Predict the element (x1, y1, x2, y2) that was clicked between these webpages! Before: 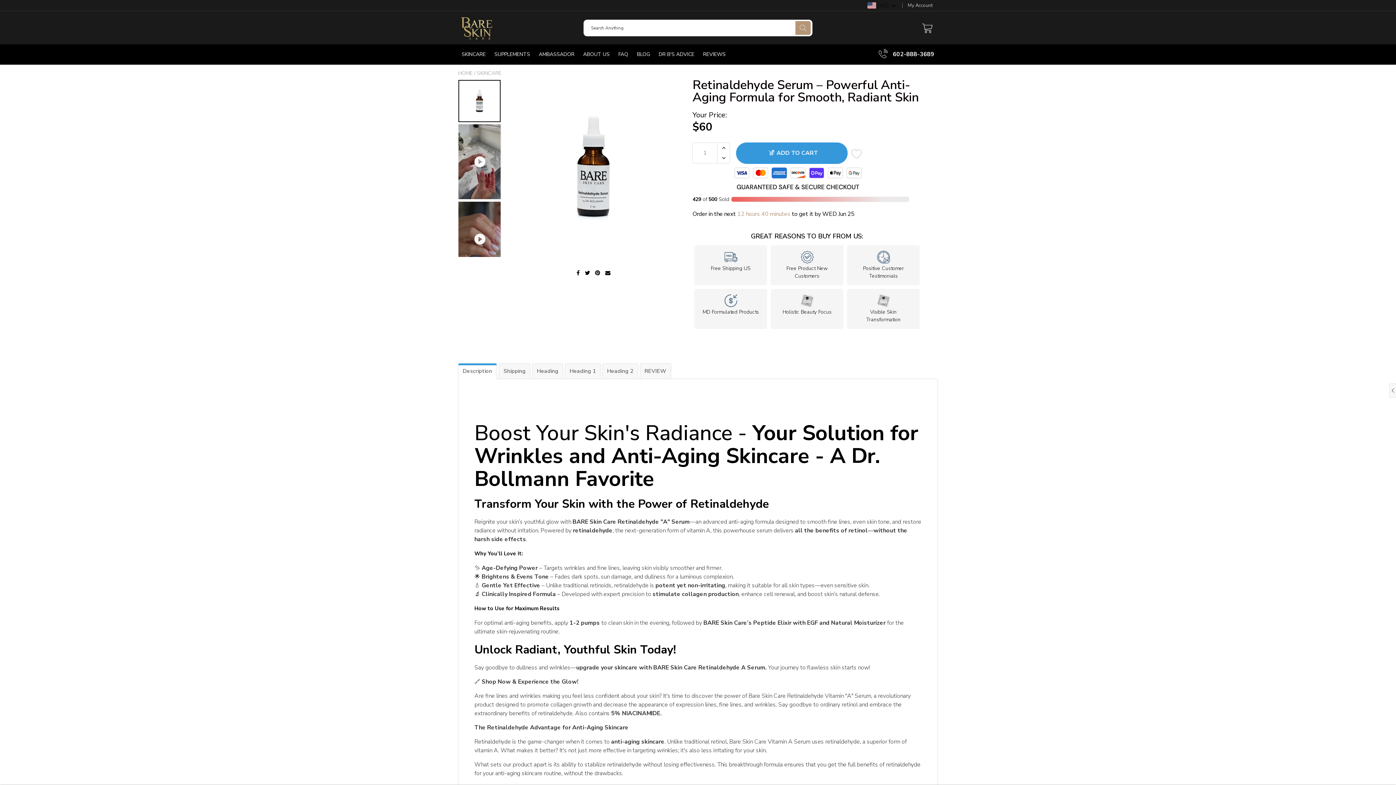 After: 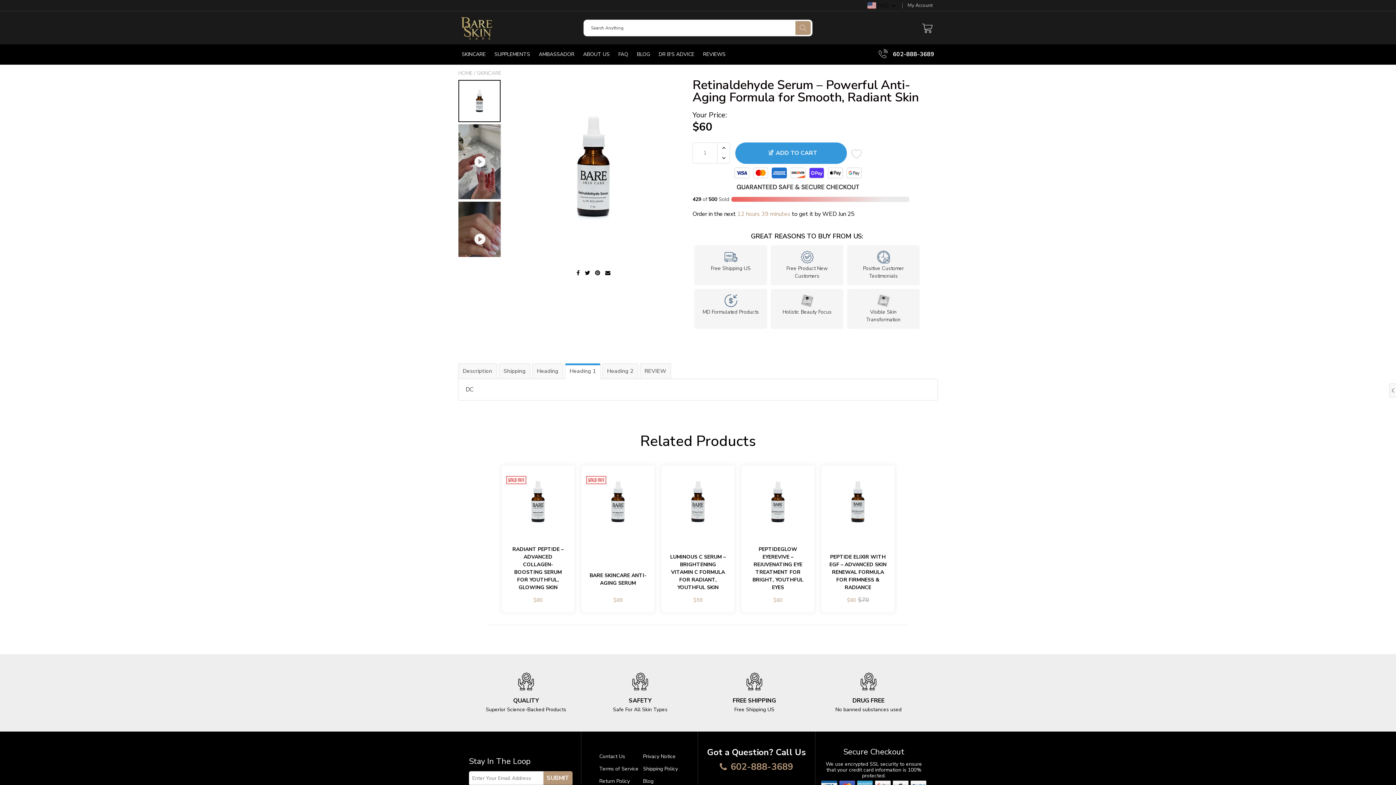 Action: label: Heading 1 bbox: (565, 363, 600, 379)